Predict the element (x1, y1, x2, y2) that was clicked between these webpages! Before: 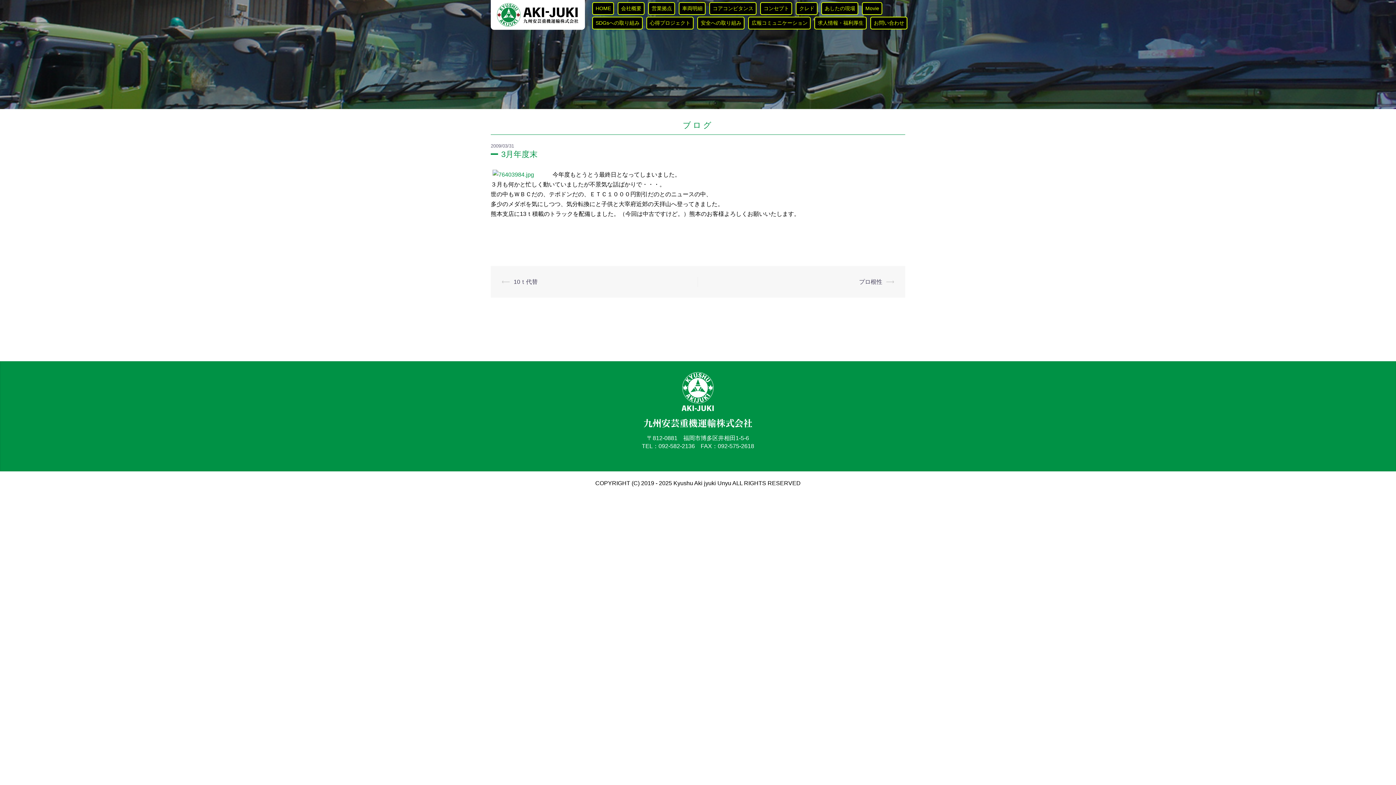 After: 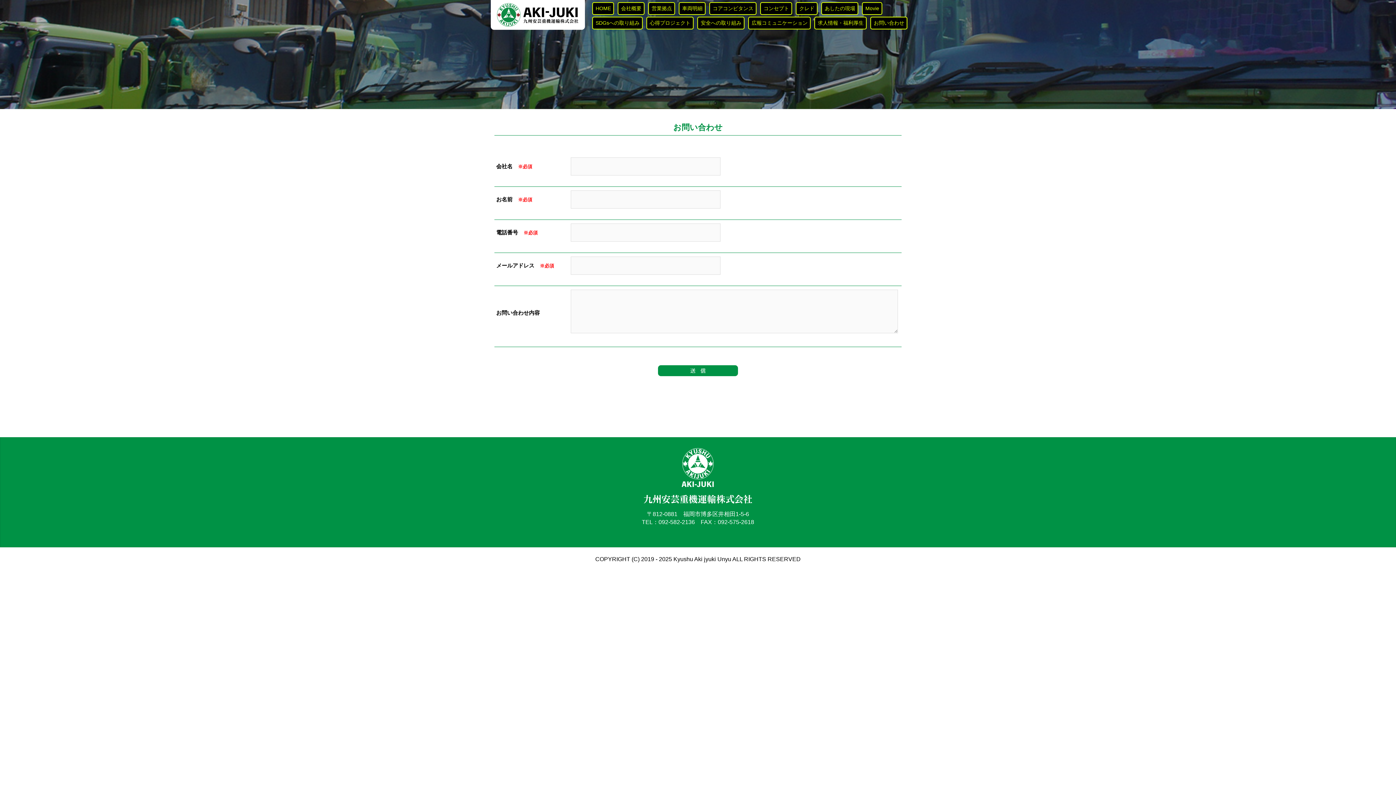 Action: label: お問い合わせ bbox: (870, 16, 907, 29)